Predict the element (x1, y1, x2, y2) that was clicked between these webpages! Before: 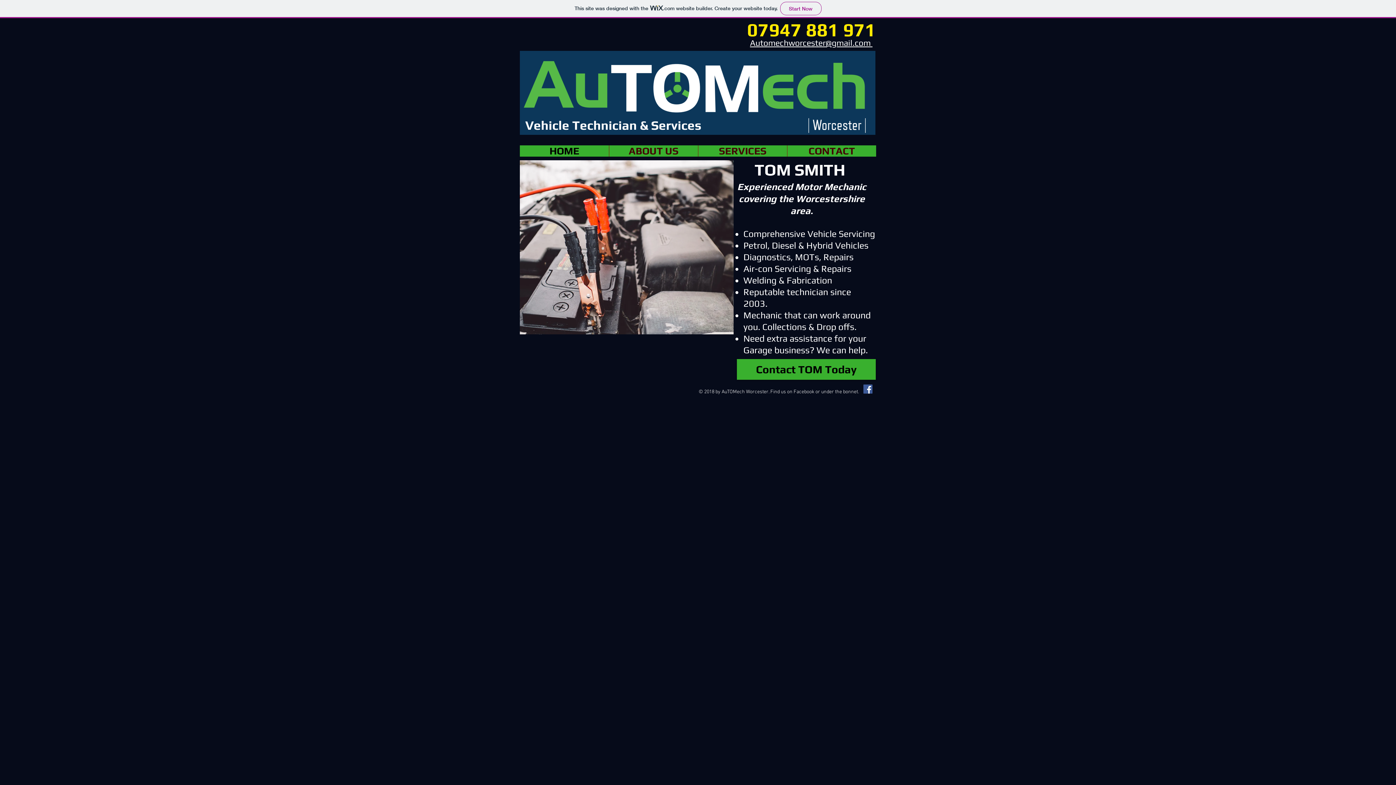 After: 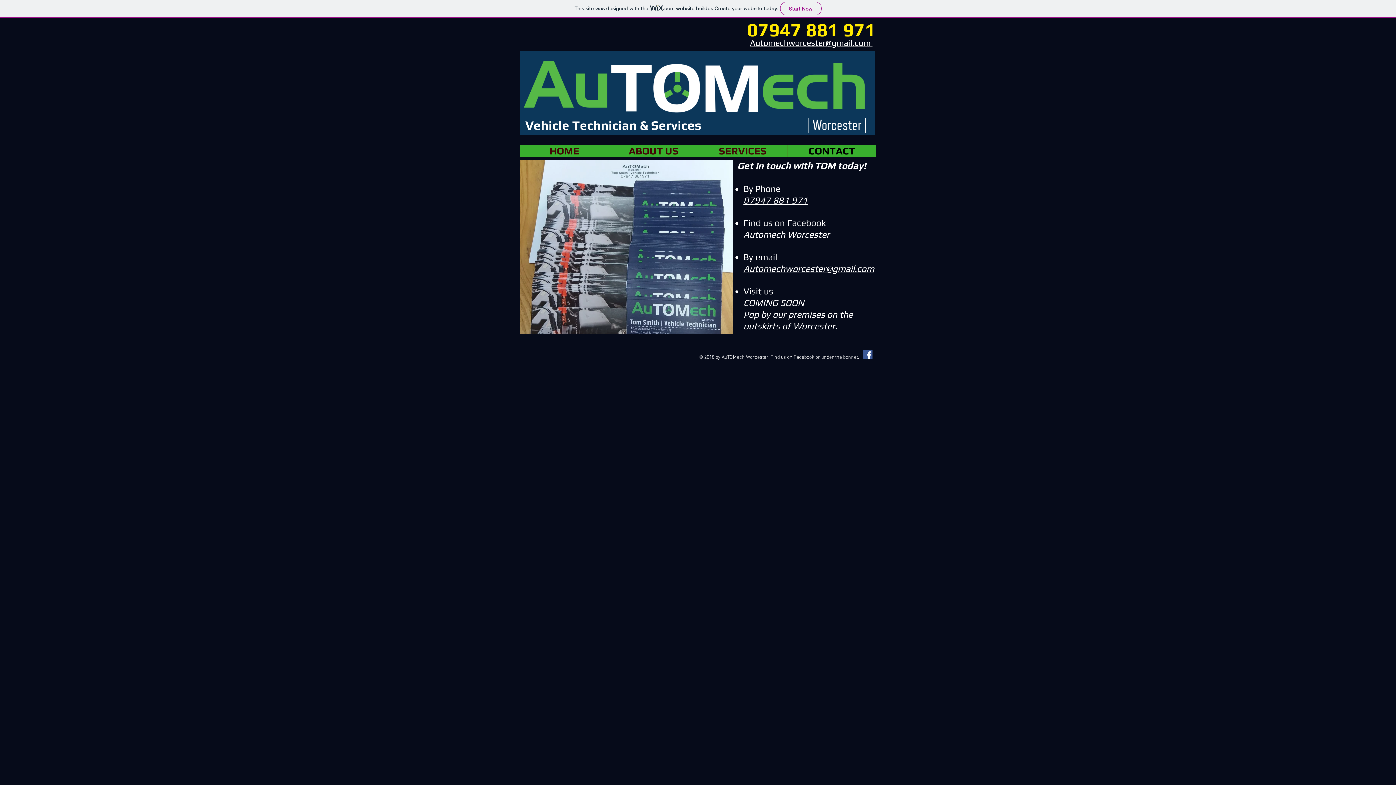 Action: bbox: (787, 145, 876, 156) label: CONTACT